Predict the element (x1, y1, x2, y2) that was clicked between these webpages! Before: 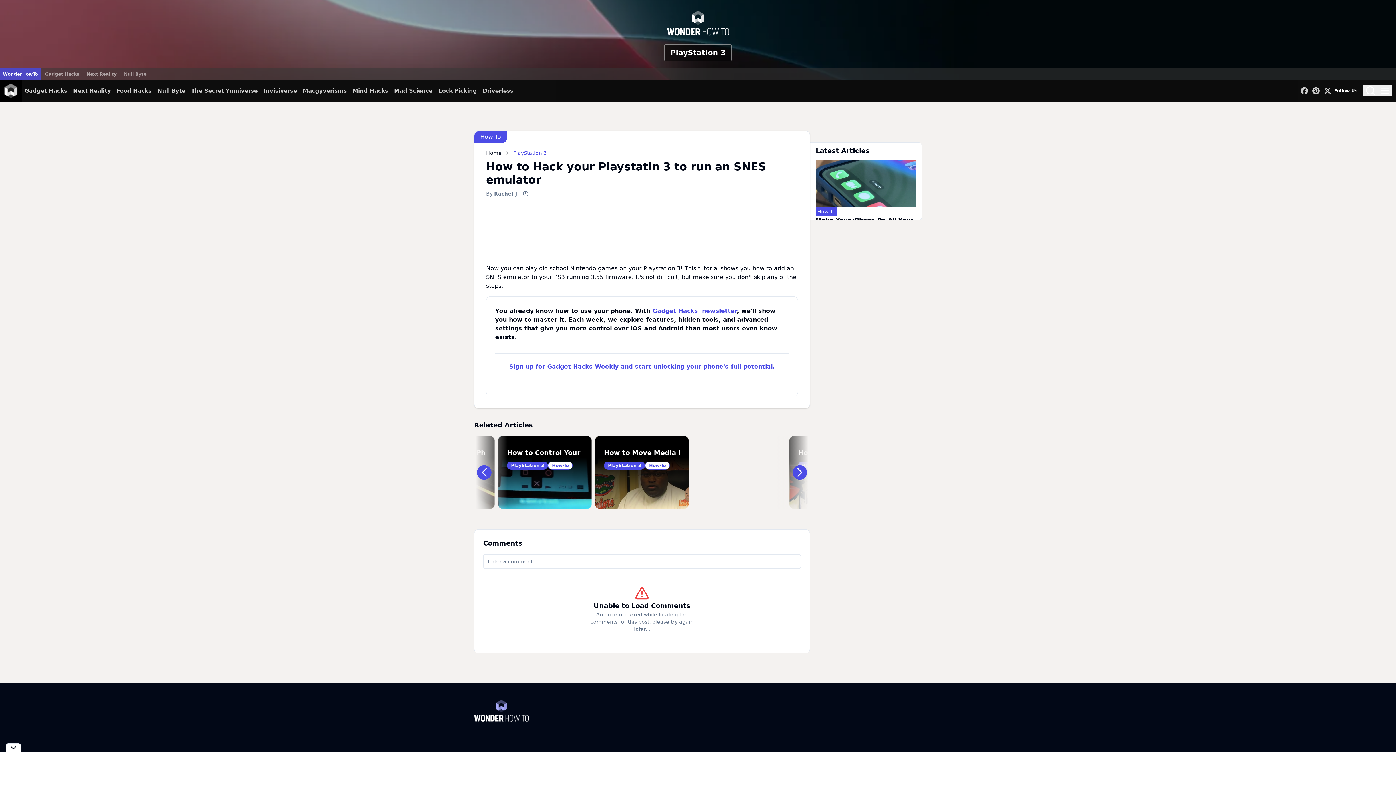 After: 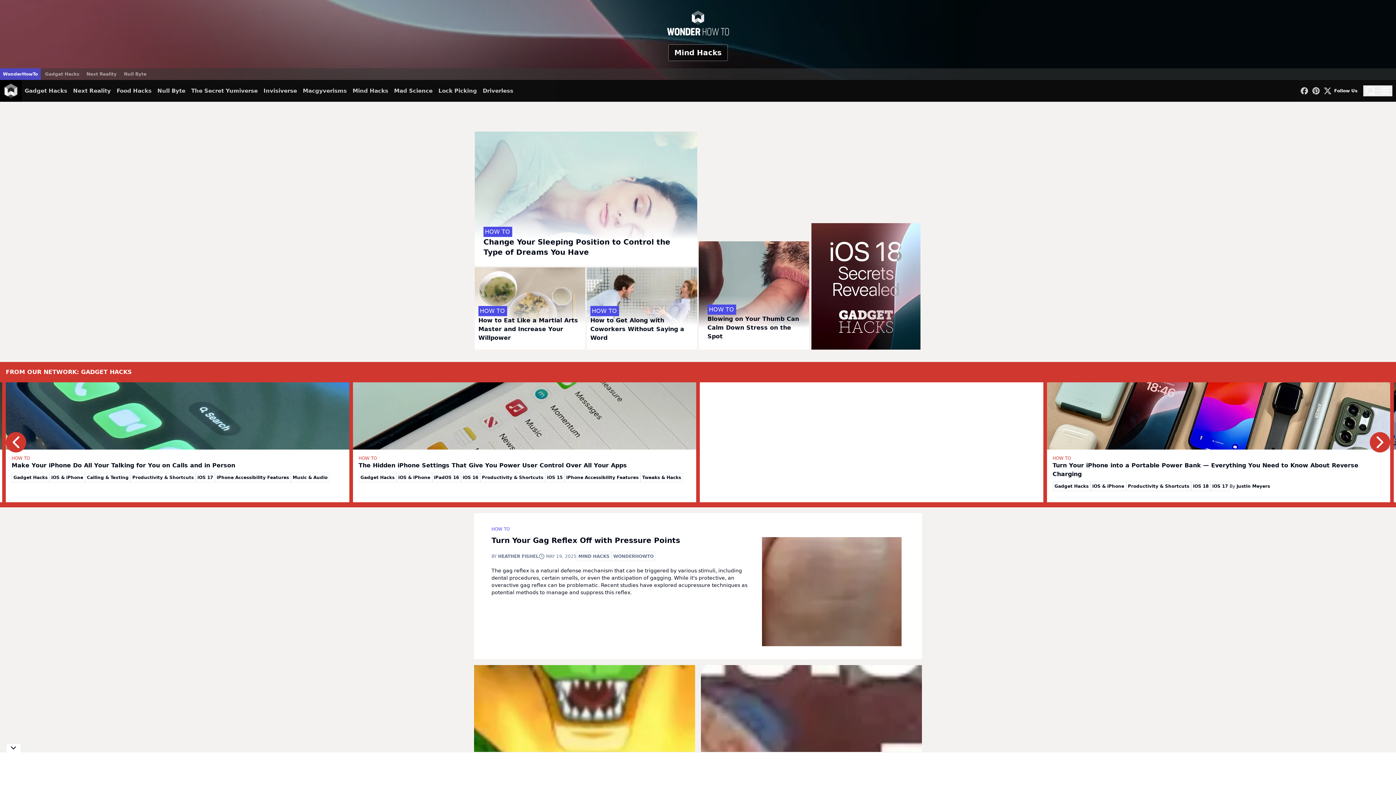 Action: bbox: (352, 80, 388, 101) label: Mind Hacks